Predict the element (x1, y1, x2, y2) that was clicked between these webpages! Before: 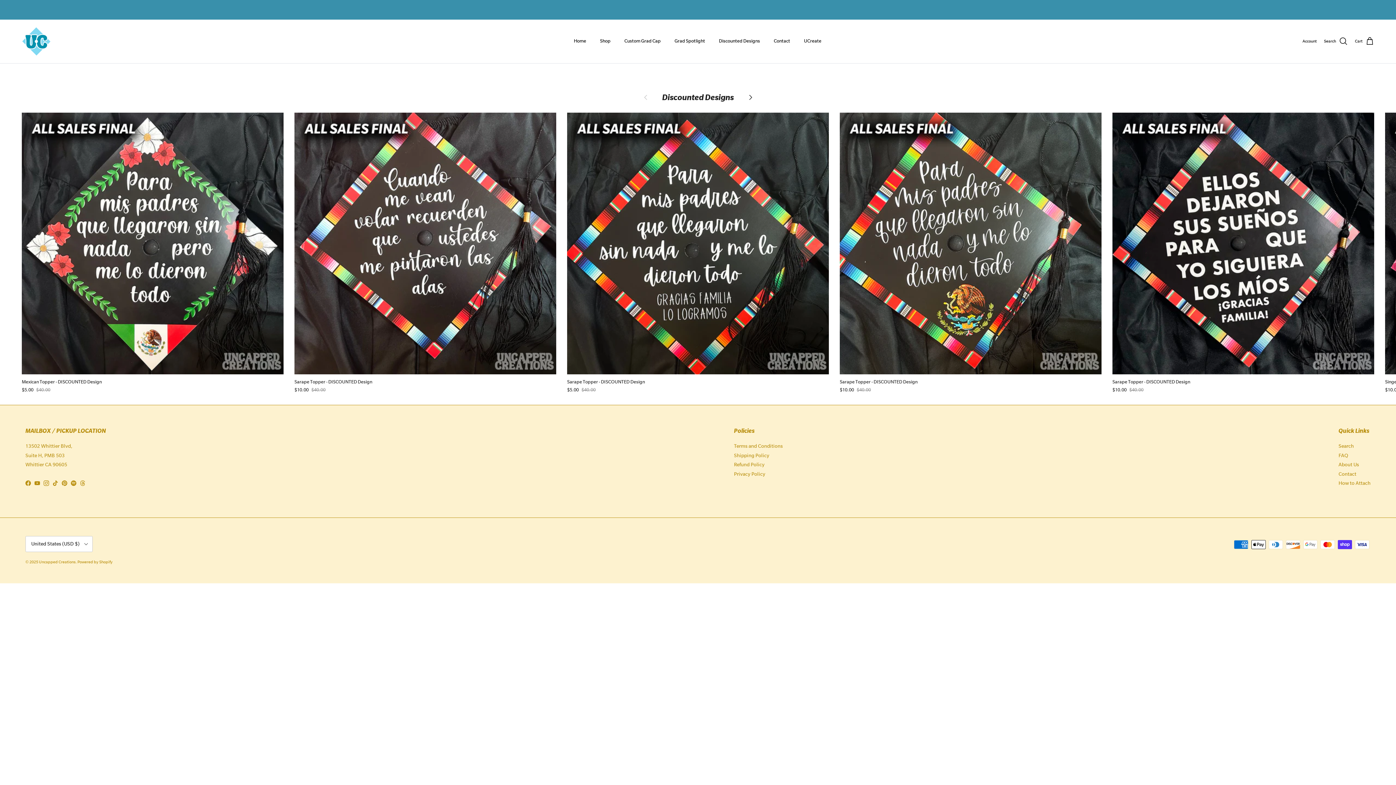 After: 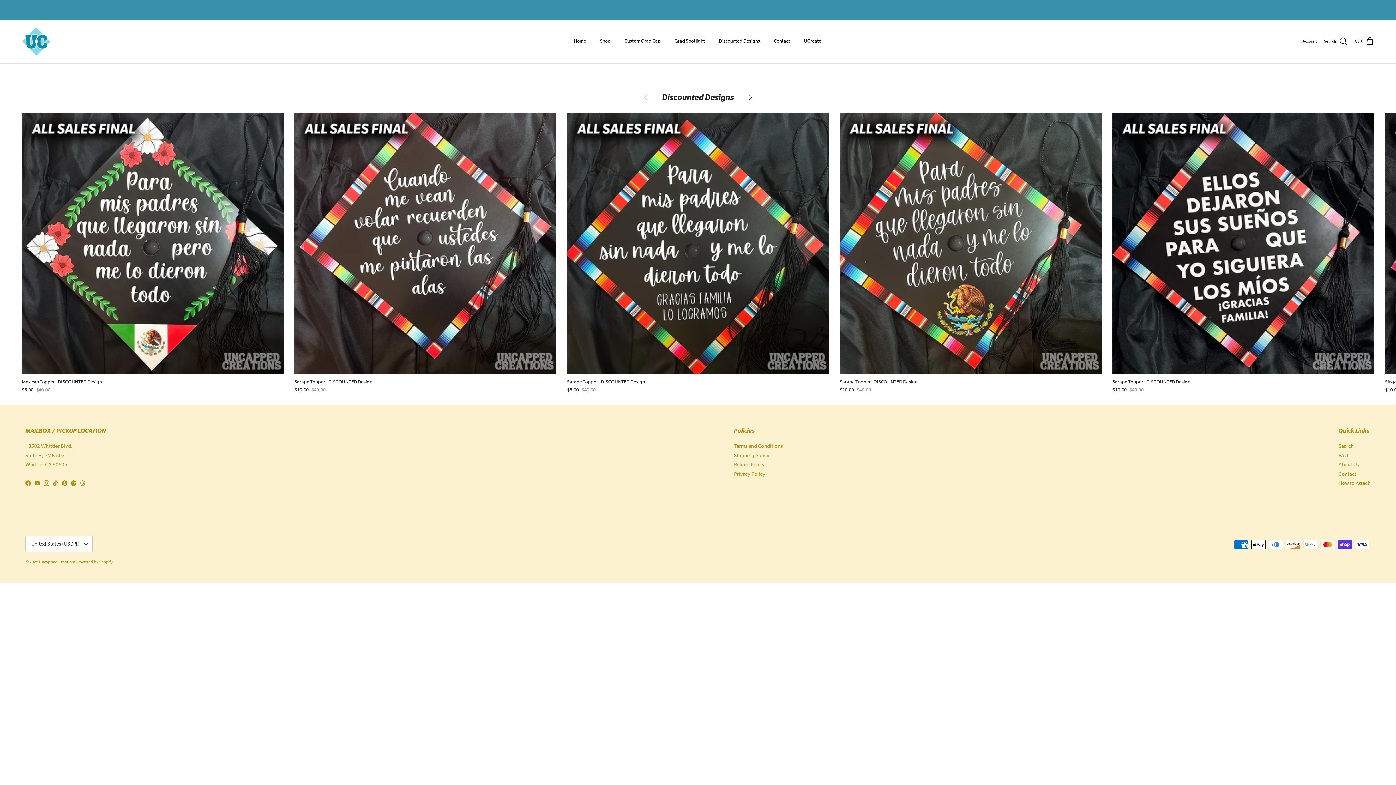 Action: bbox: (34, 480, 40, 486) label: YouTube